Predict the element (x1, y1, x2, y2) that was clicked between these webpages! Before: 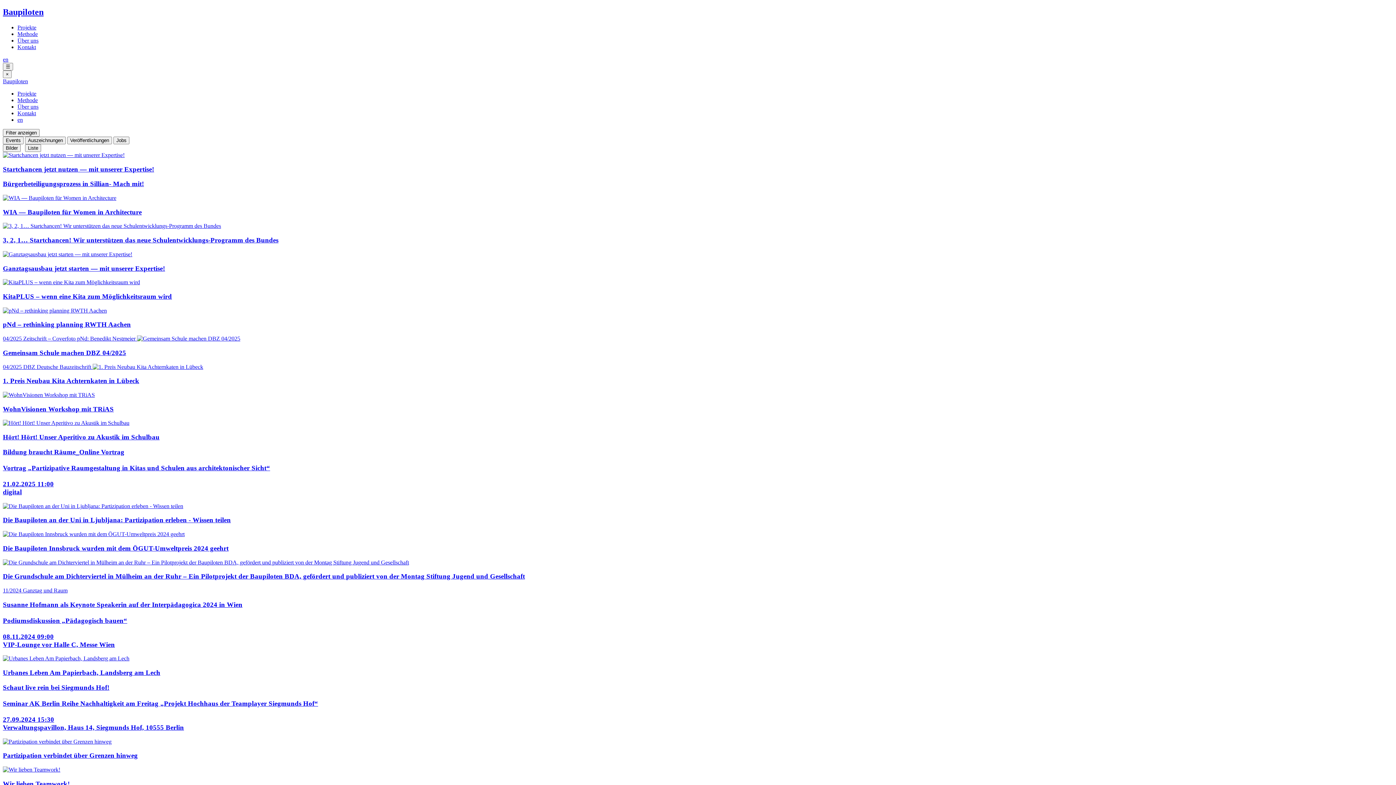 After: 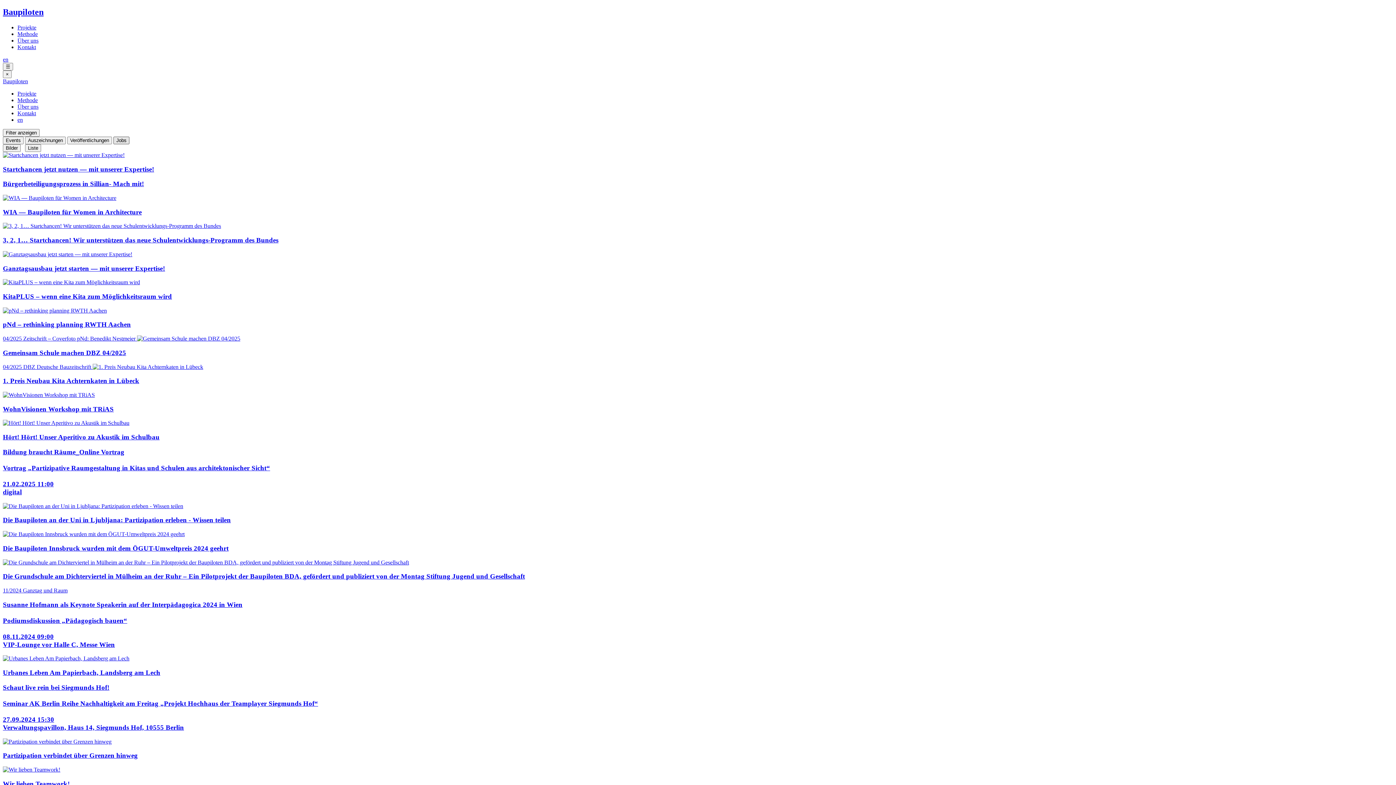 Action: label: Jobs bbox: (113, 136, 129, 144)